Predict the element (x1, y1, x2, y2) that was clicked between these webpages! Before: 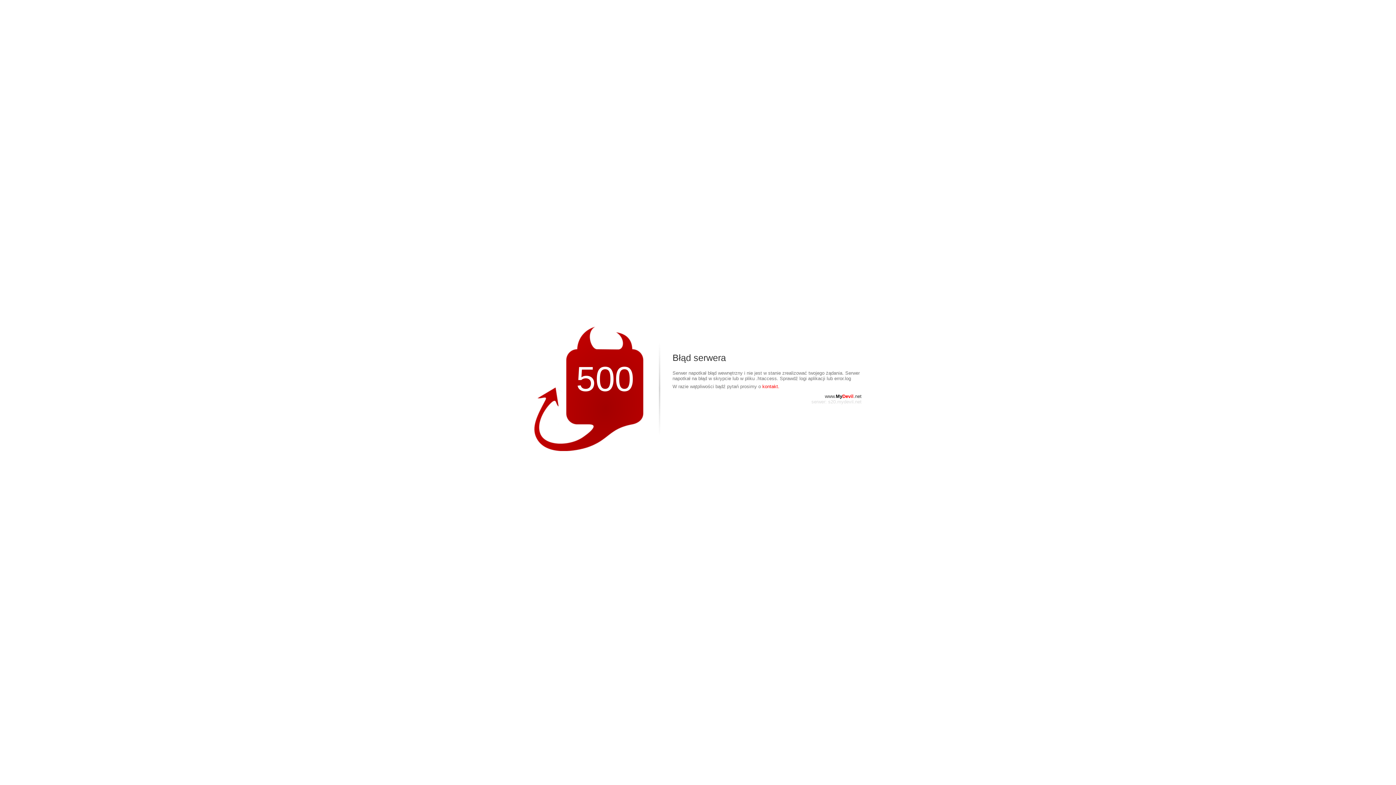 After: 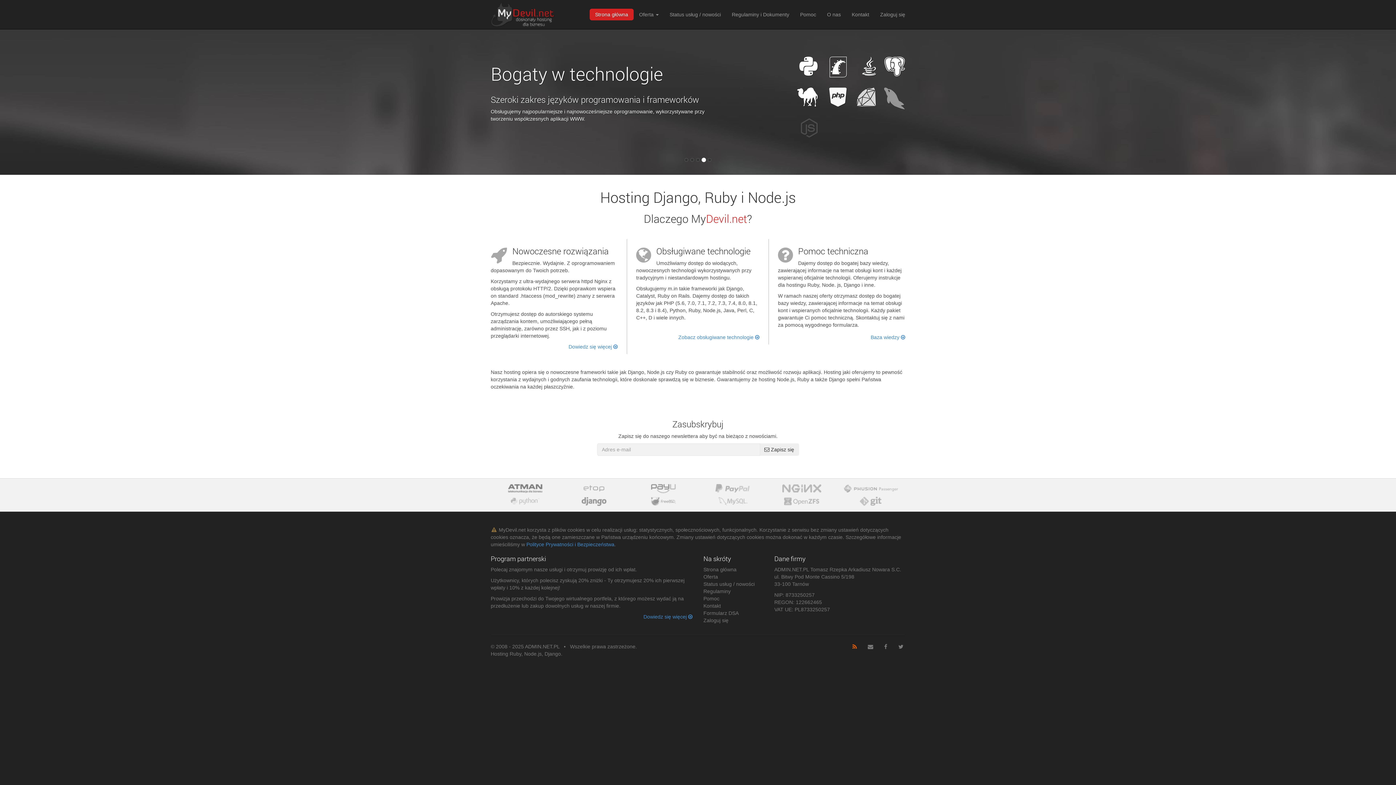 Action: bbox: (825, 393, 861, 399) label: www.MyDevil.net